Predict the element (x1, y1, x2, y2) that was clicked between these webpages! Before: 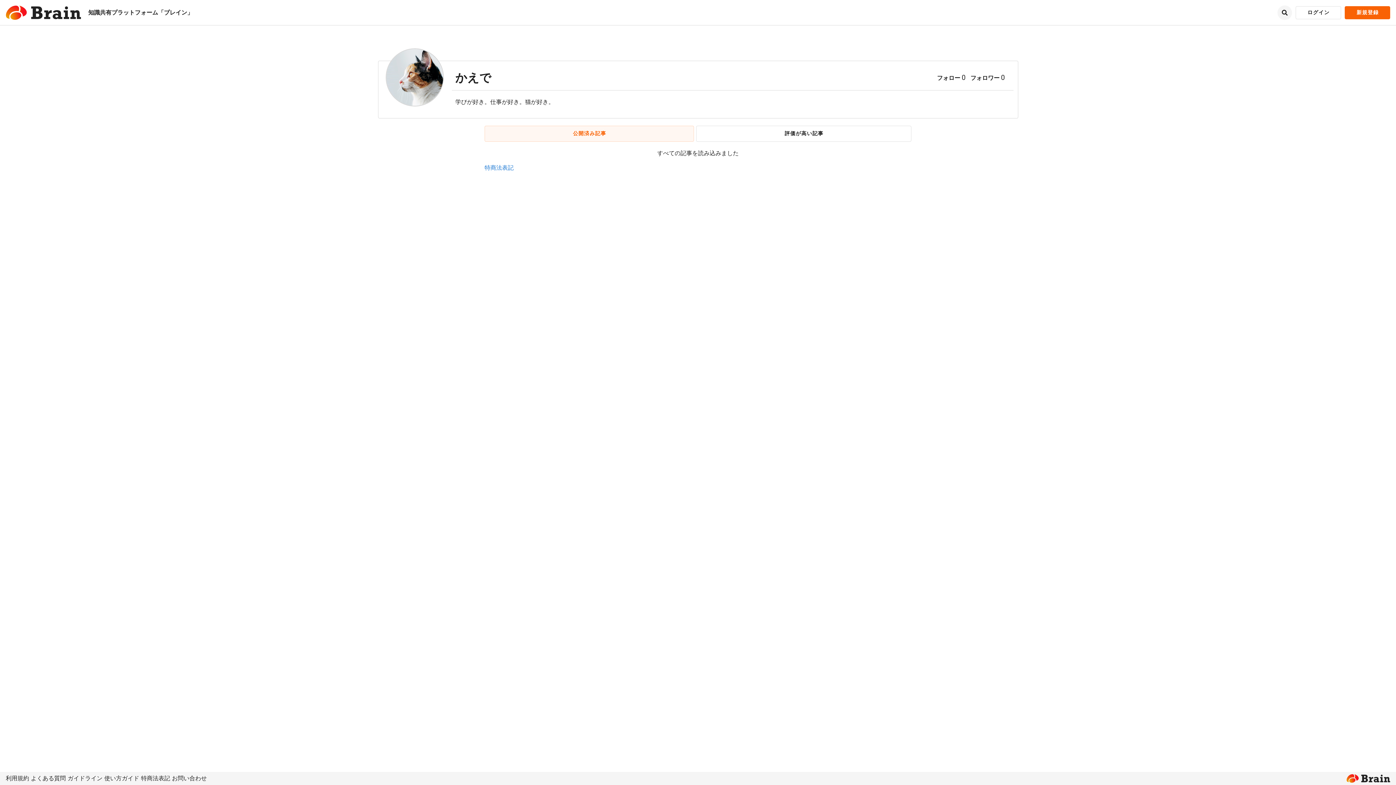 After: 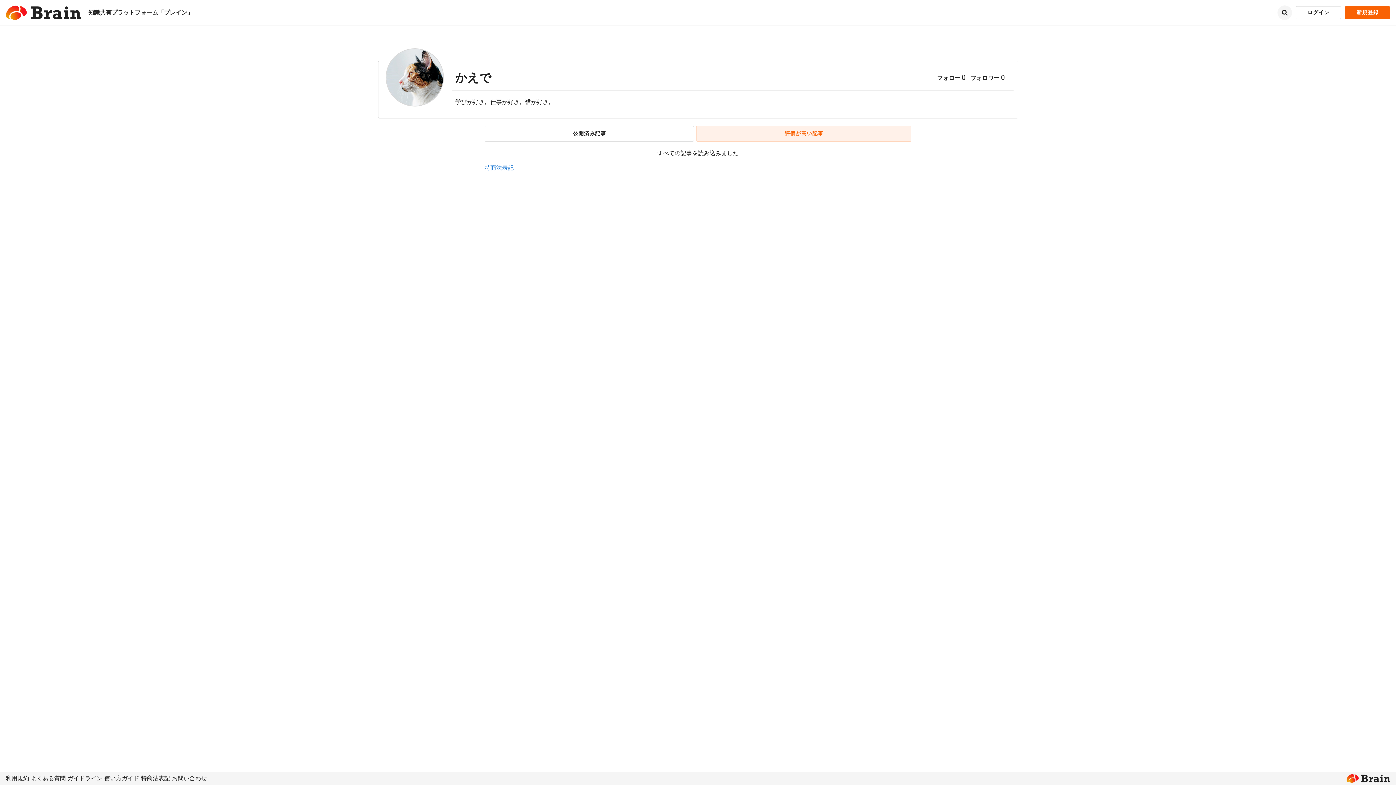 Action: bbox: (696, 125, 911, 141) label: 評価が高い記事